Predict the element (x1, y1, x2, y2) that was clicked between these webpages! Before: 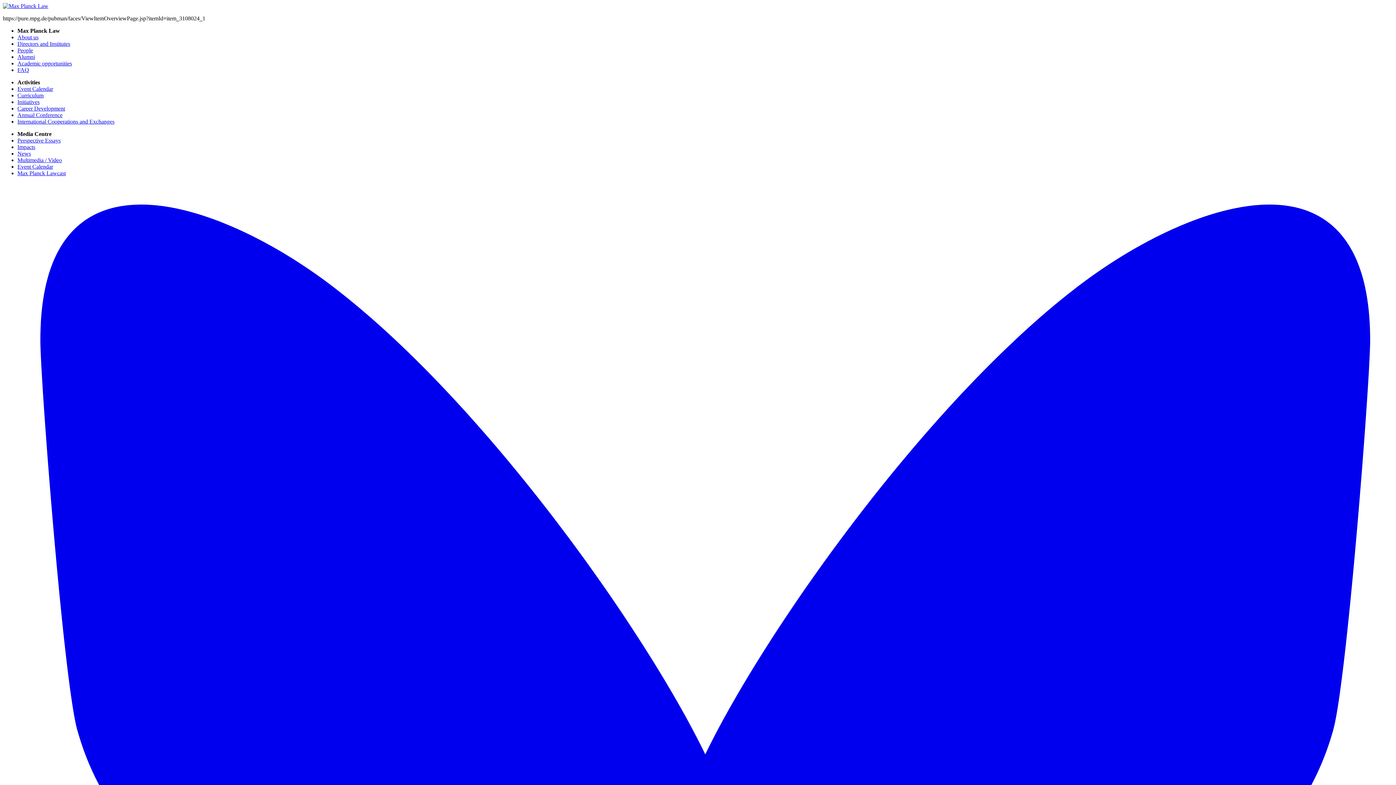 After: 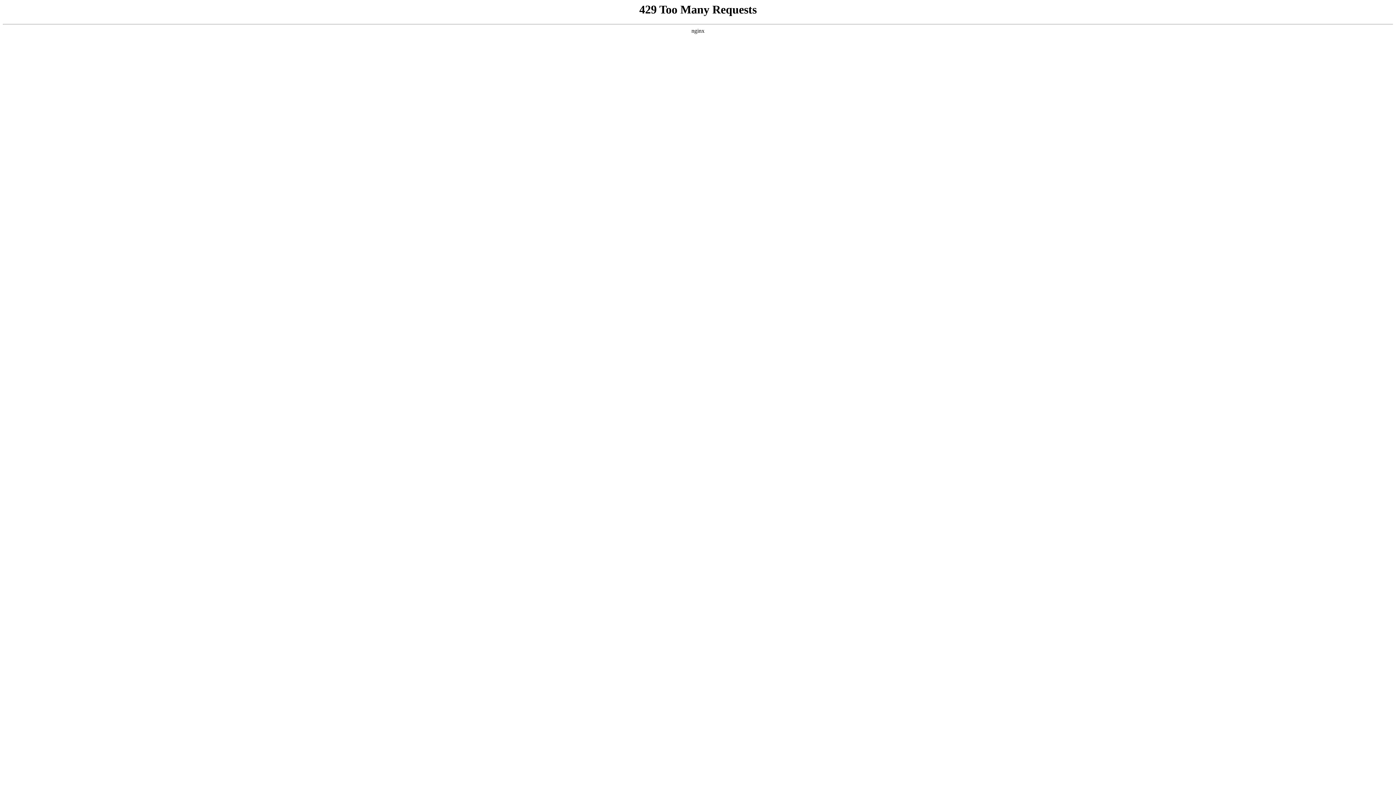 Action: label: Impacts bbox: (17, 144, 35, 150)